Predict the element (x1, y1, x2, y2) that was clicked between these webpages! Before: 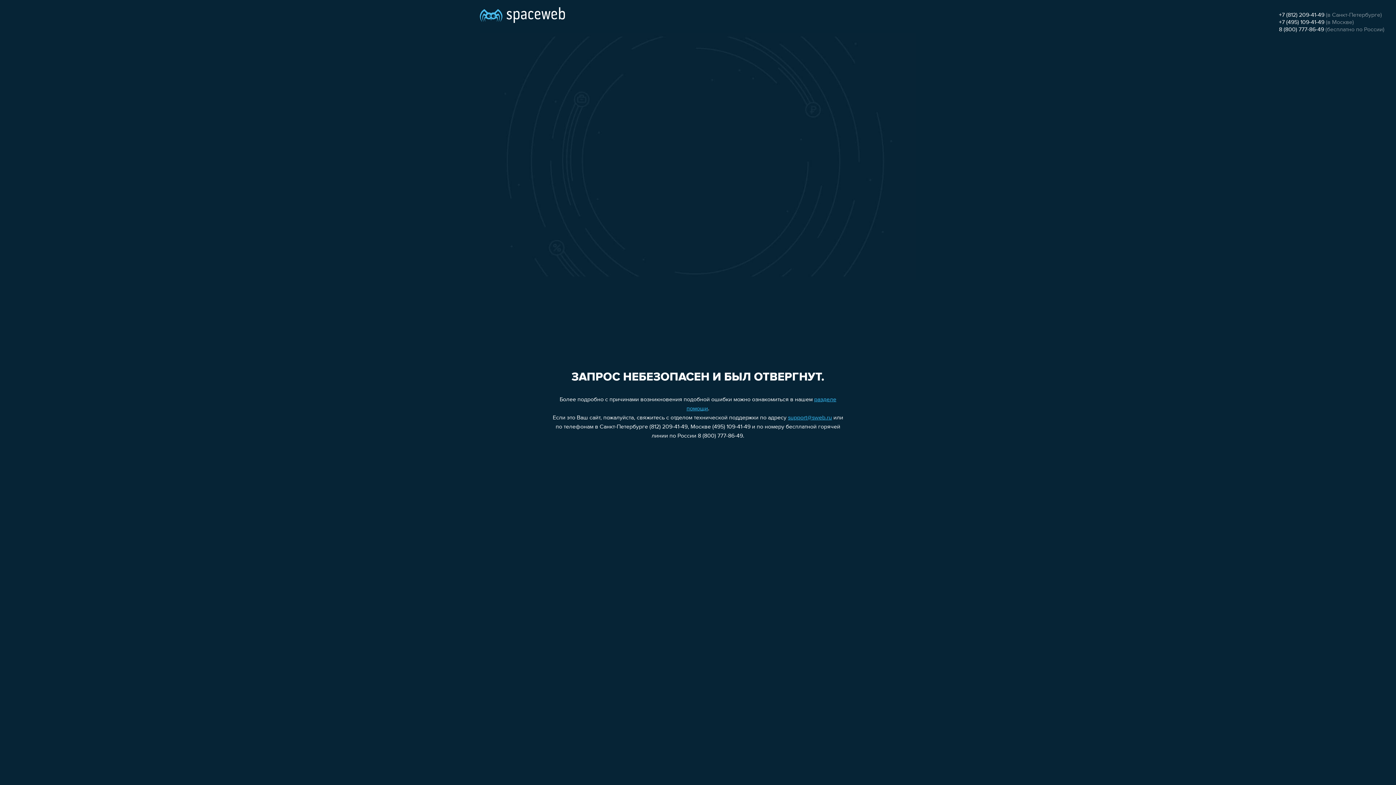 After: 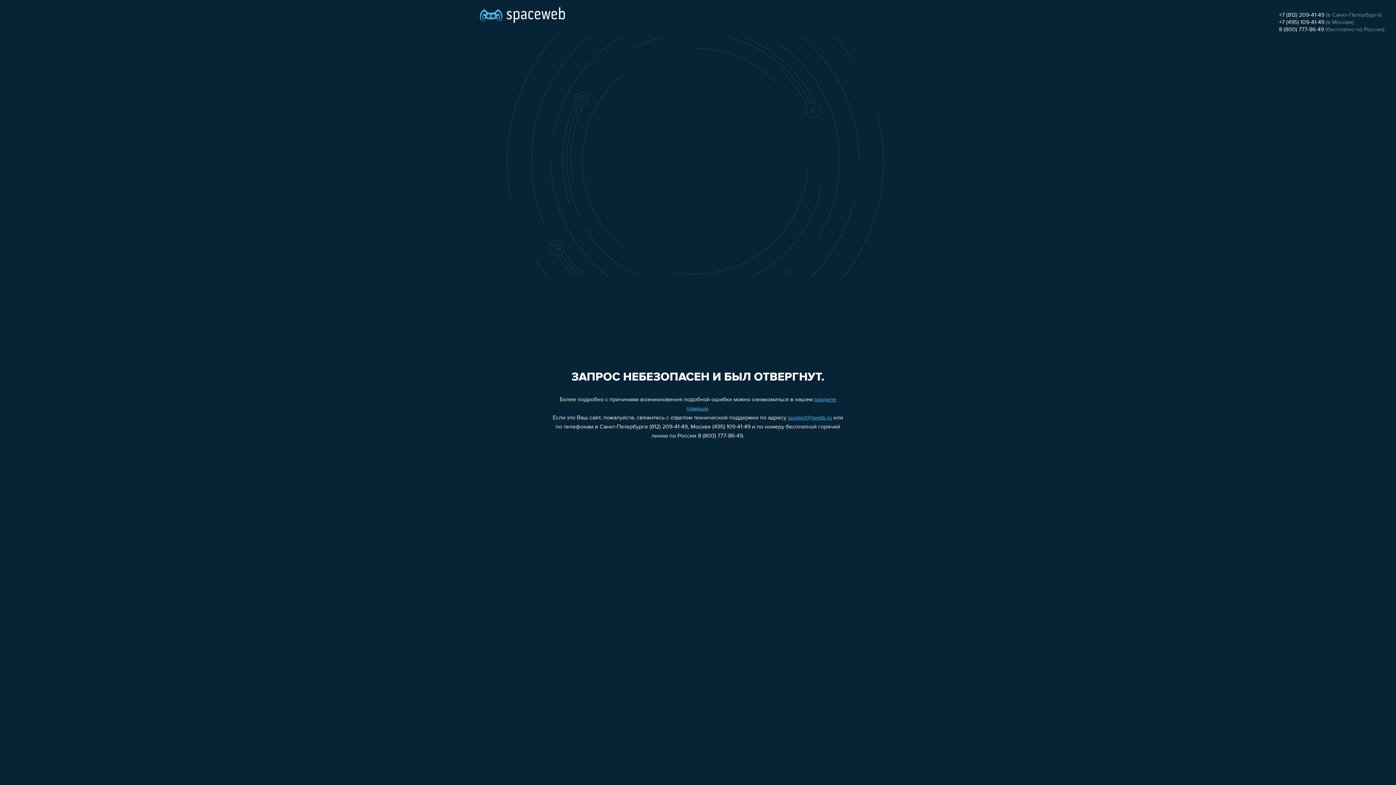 Action: bbox: (1279, 26, 1324, 32) label: 8 (800) 777-86-49